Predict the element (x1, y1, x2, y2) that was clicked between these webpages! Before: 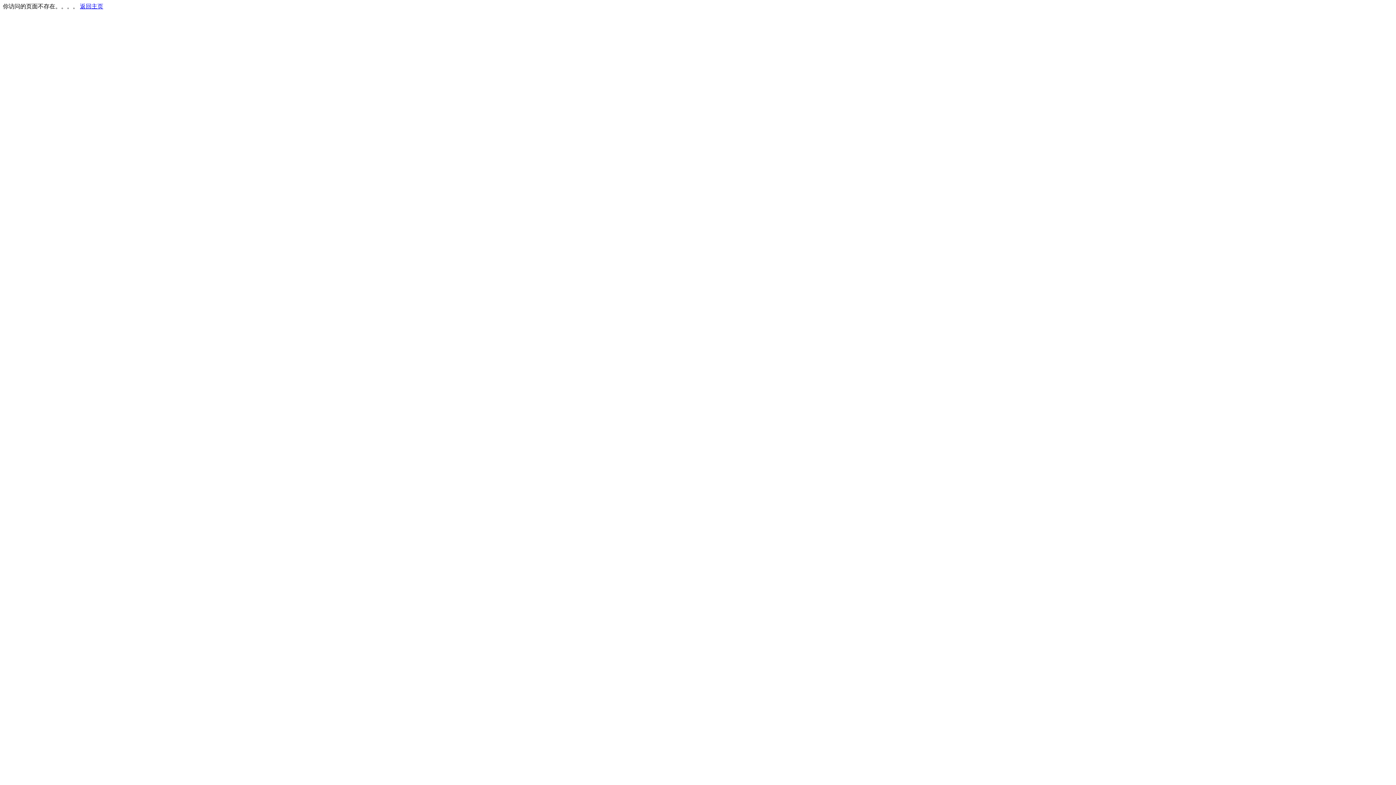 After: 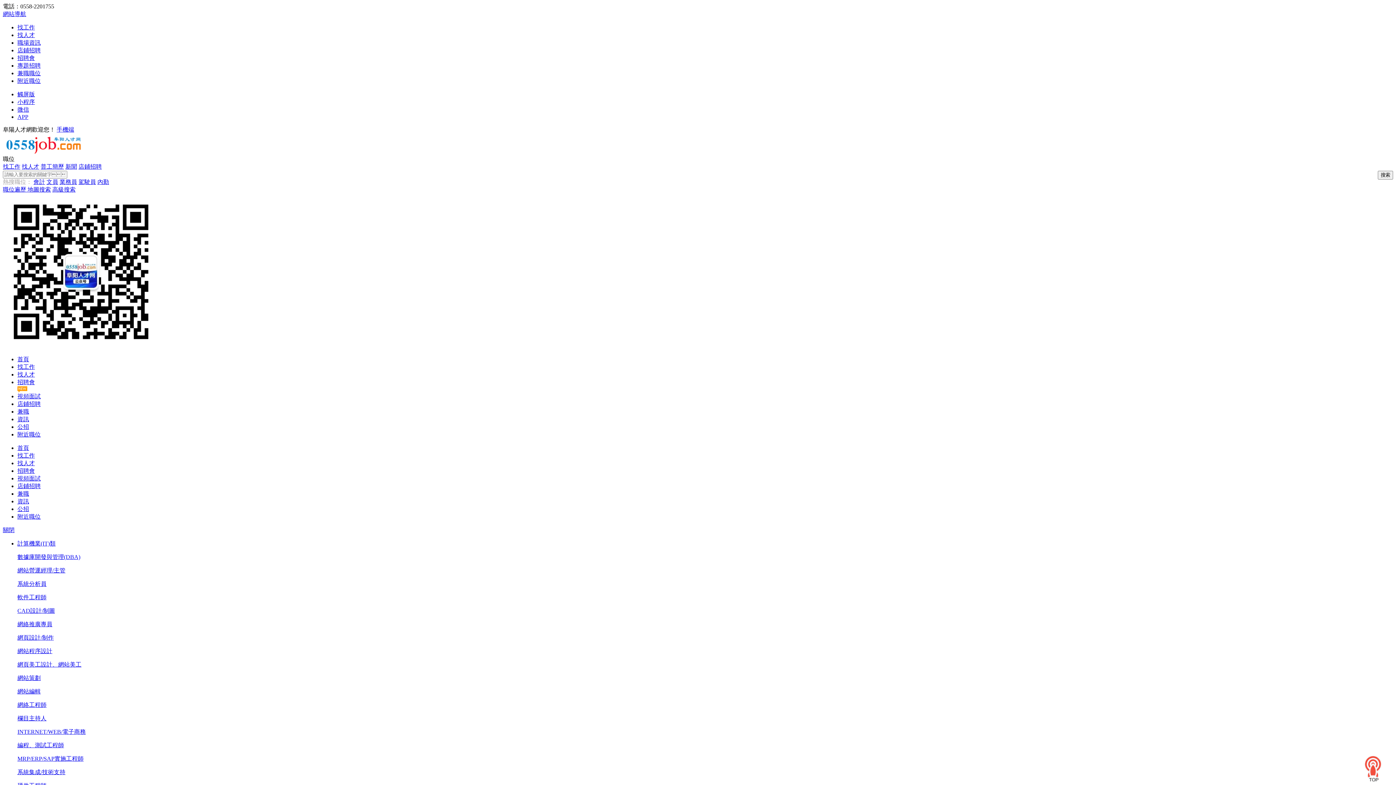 Action: bbox: (80, 3, 103, 9) label: 返回主页